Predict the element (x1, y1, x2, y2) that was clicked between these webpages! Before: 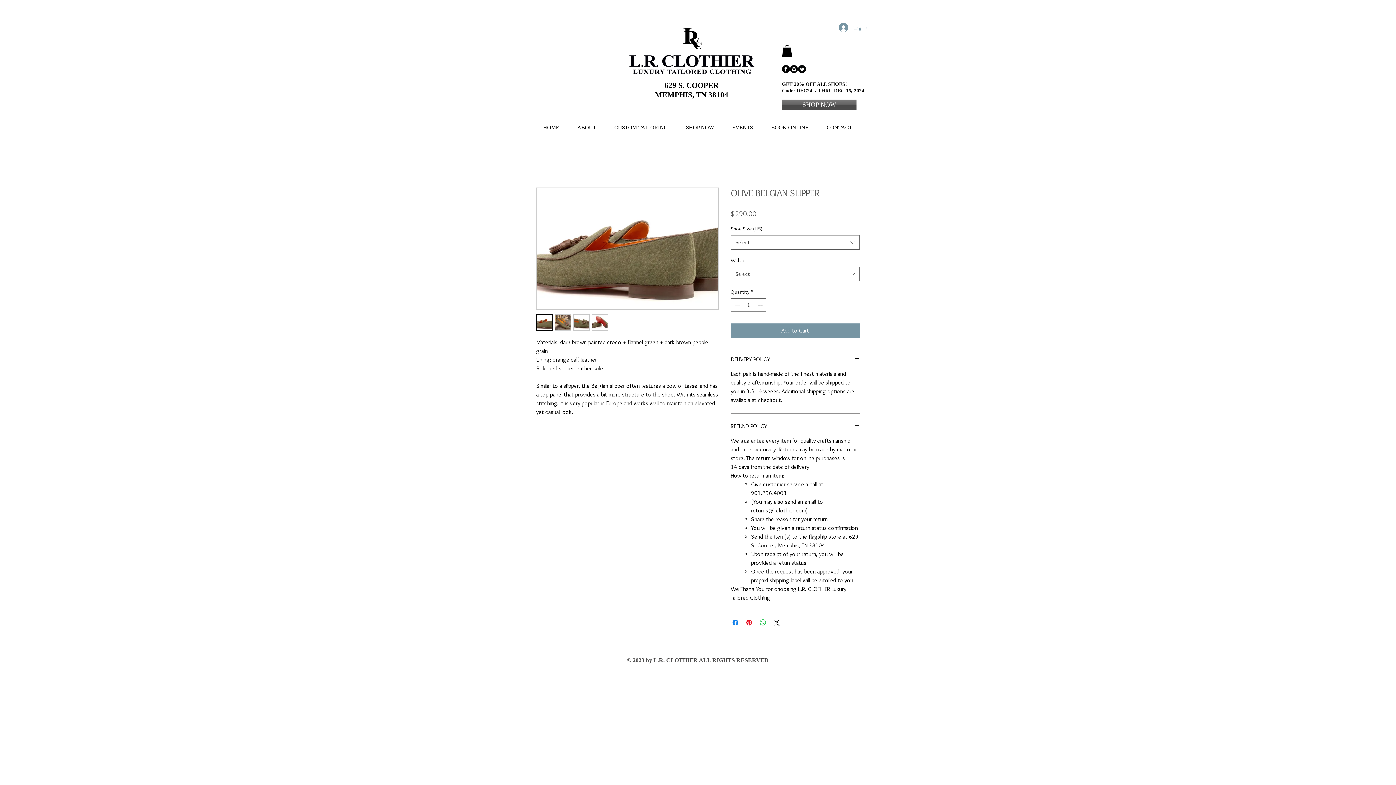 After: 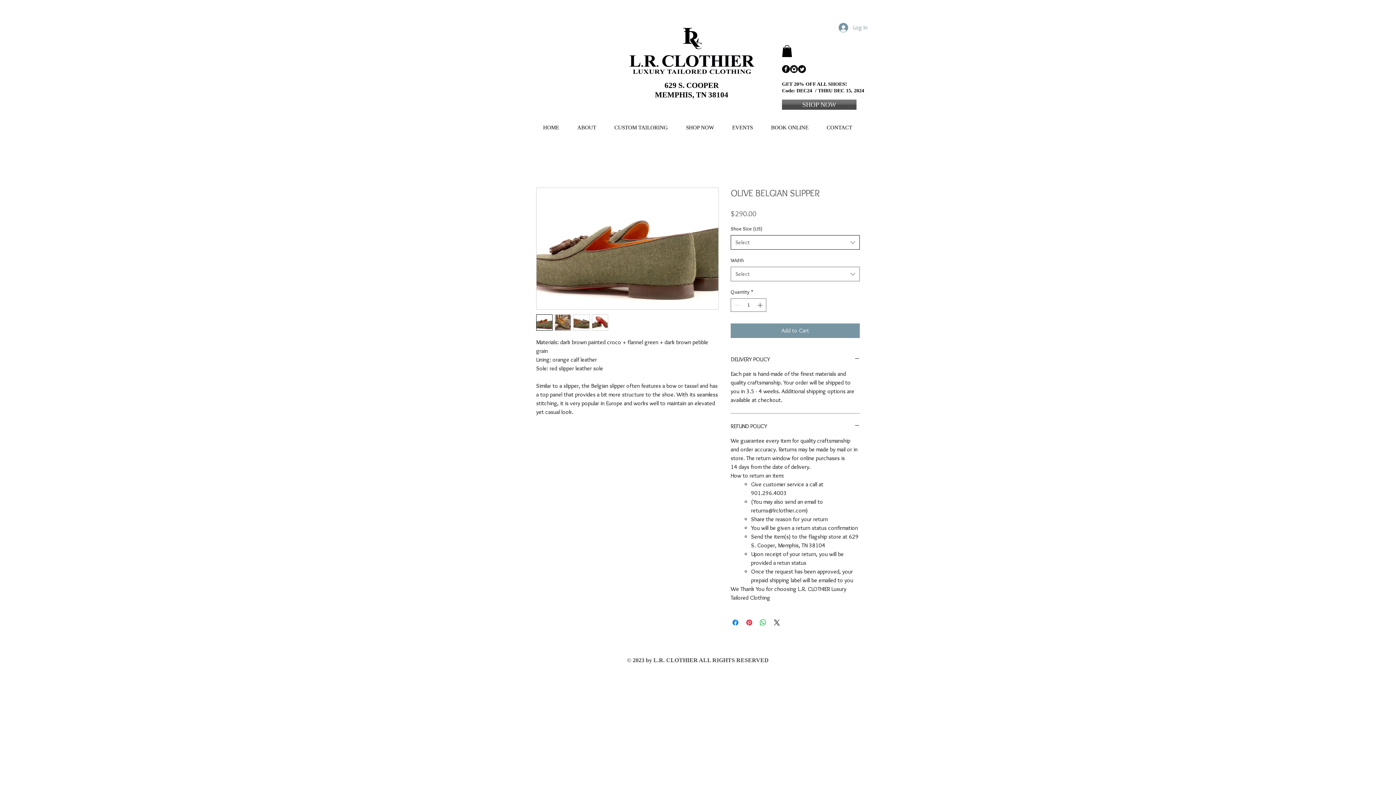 Action: label: Select bbox: (730, 235, 860, 249)